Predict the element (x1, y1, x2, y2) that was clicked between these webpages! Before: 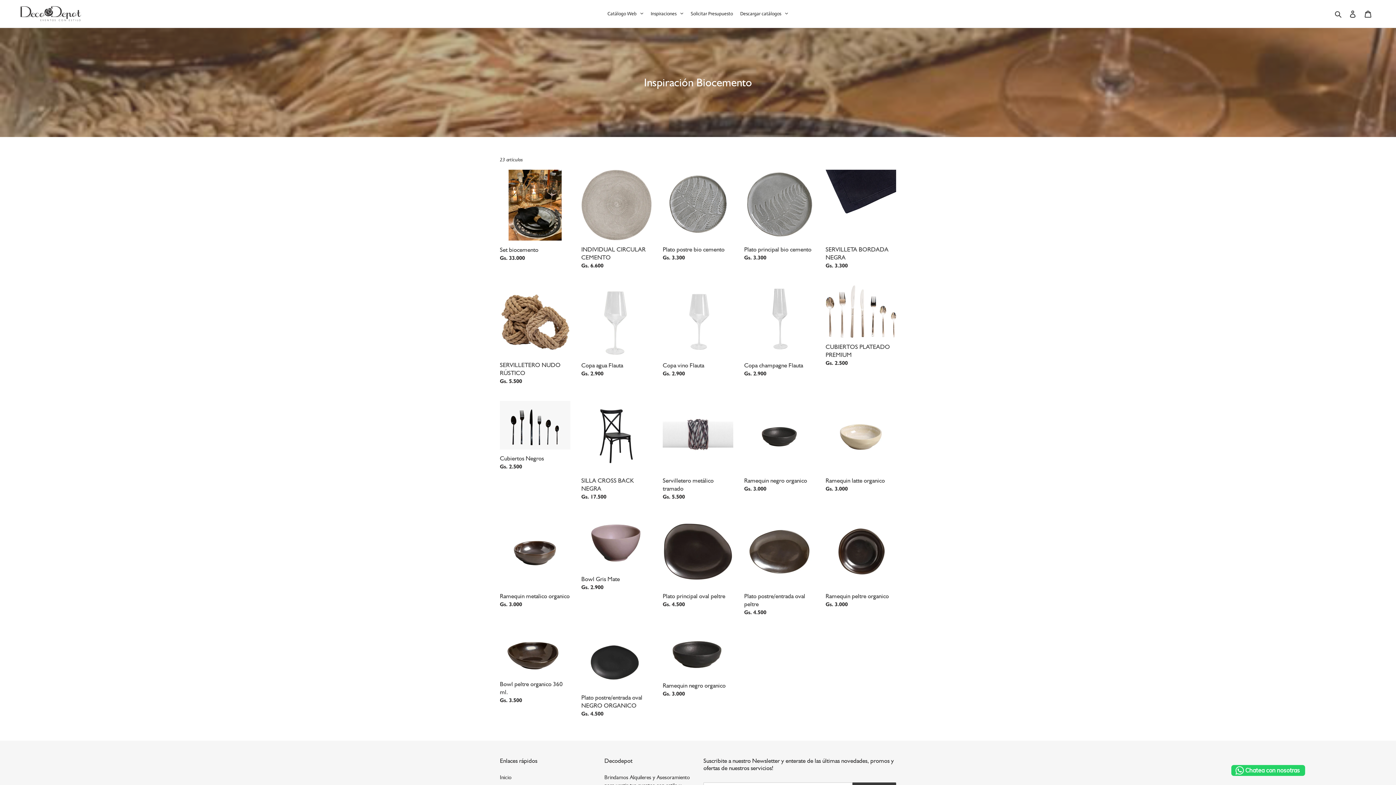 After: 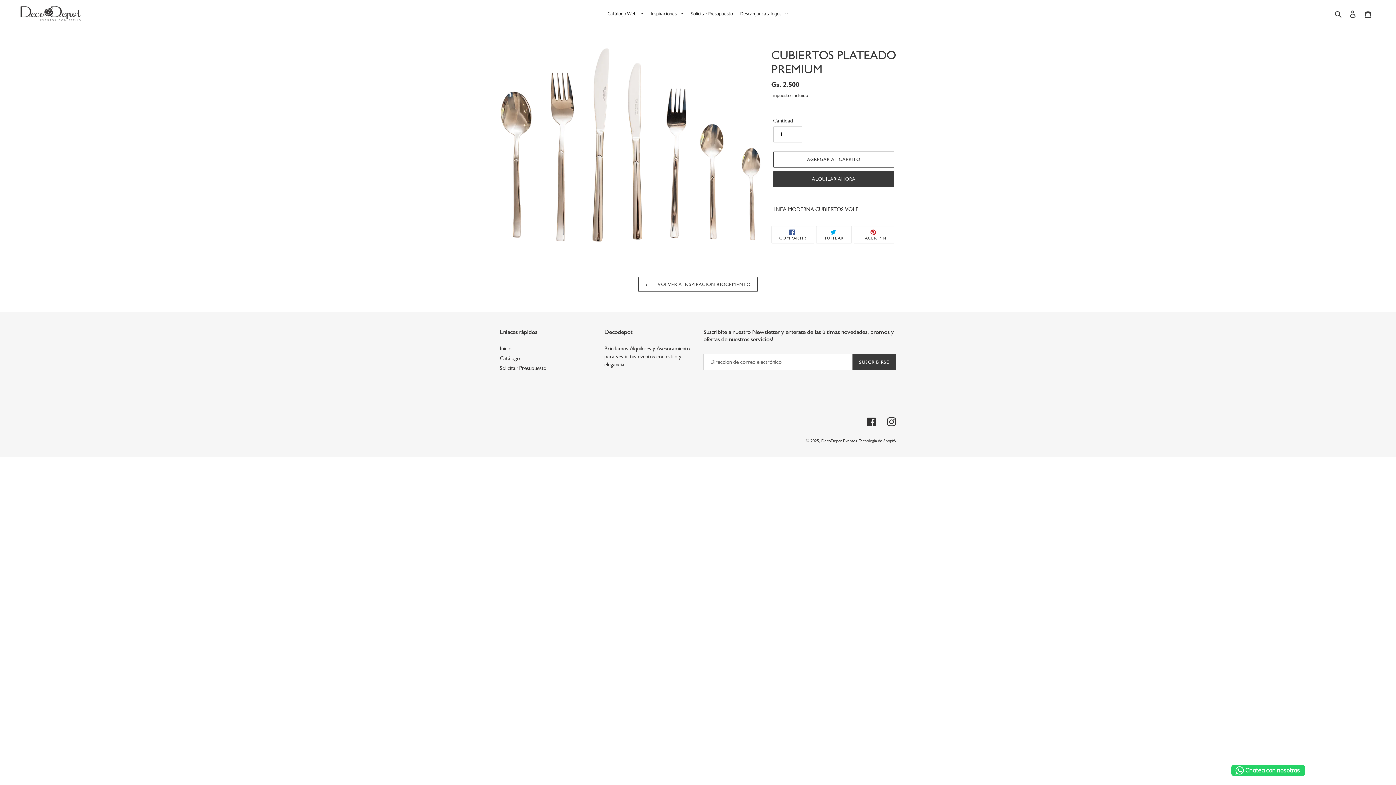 Action: label: CUBIERTOS PLATEADO PREMIUM bbox: (825, 285, 896, 370)